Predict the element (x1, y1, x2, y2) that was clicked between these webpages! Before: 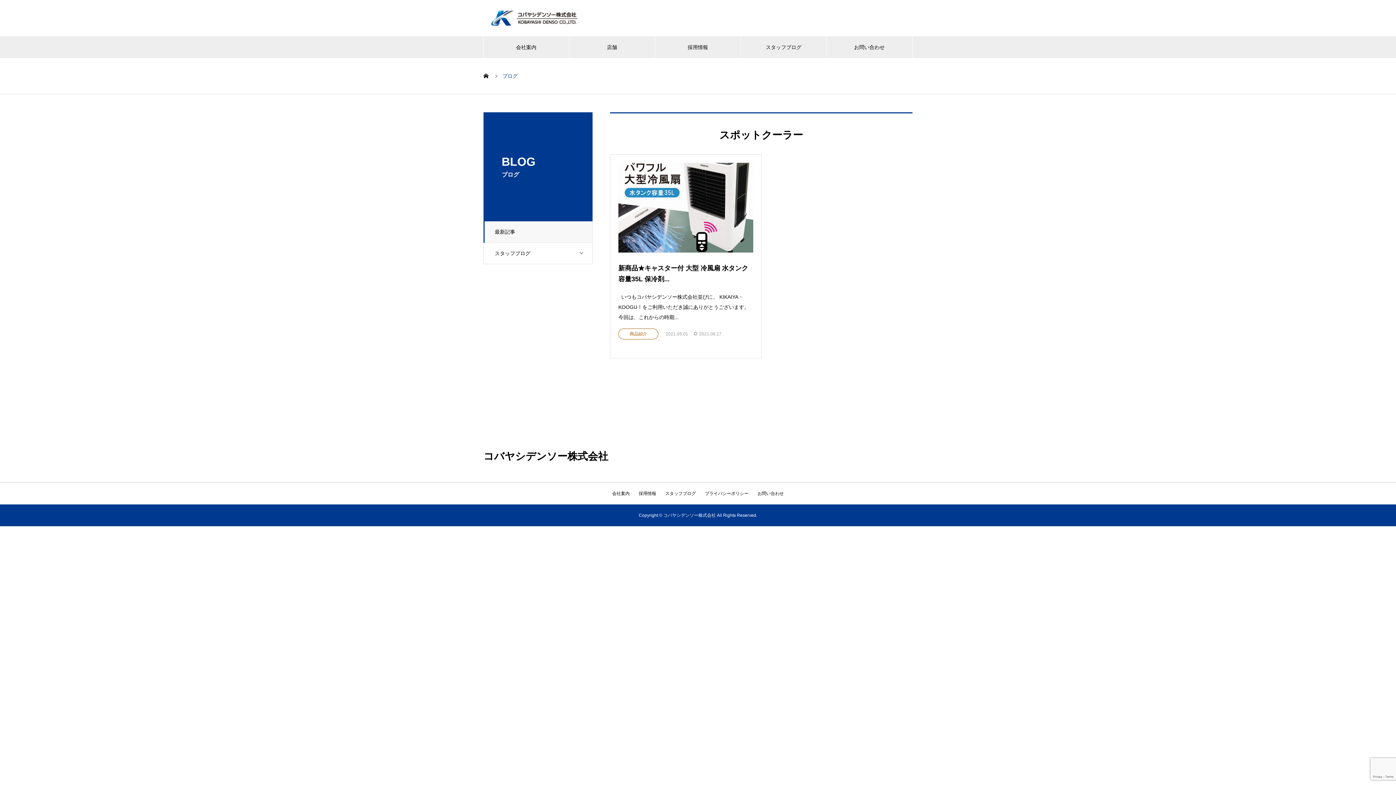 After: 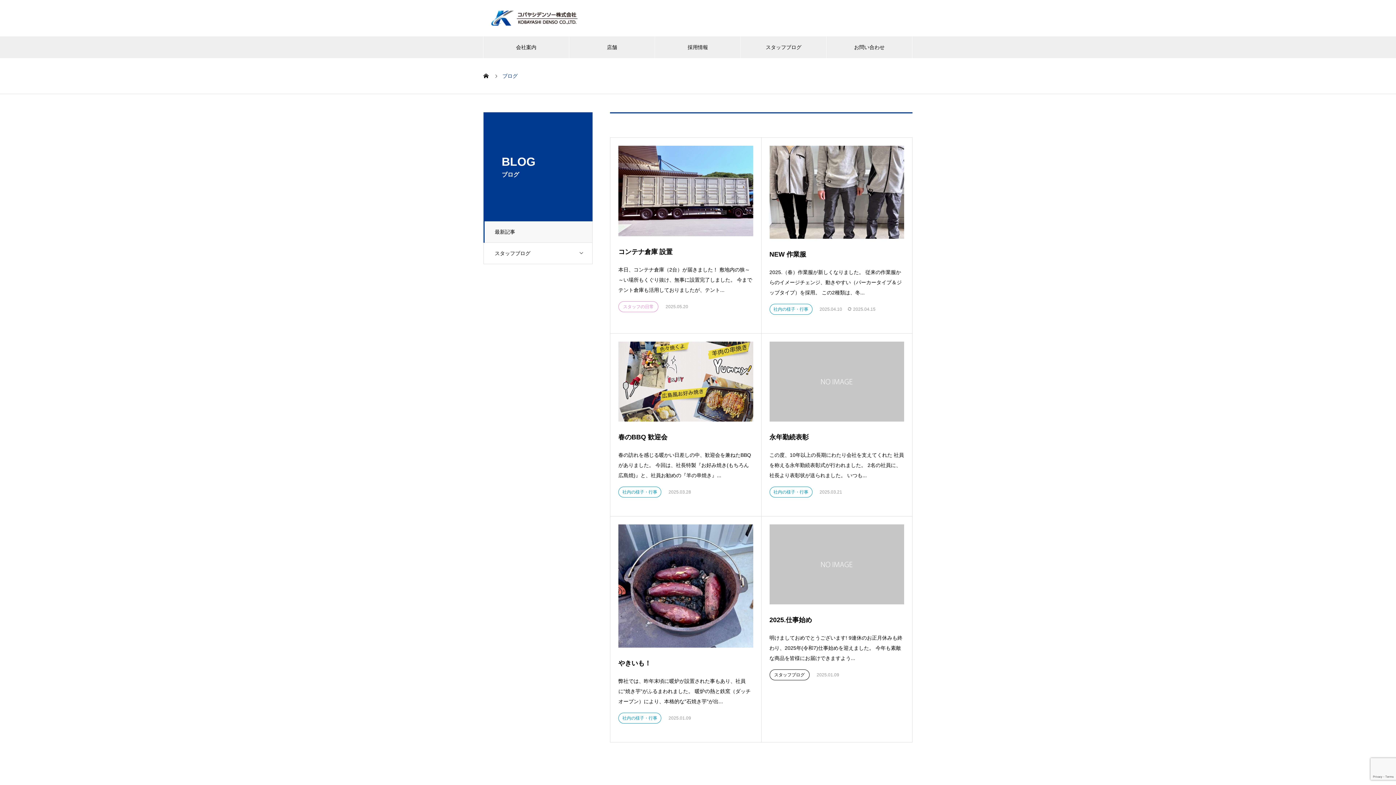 Action: bbox: (483, 221, 592, 242) label: 最新記事